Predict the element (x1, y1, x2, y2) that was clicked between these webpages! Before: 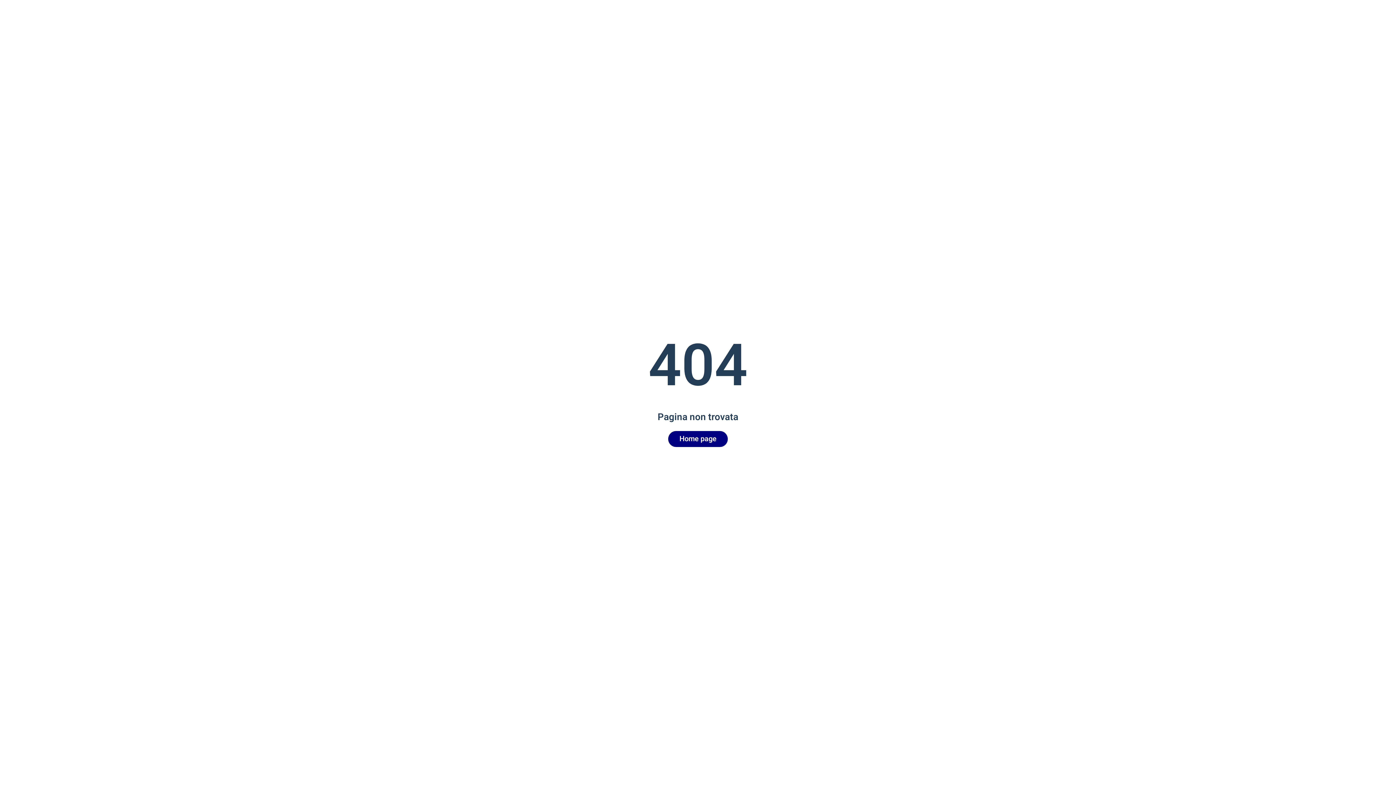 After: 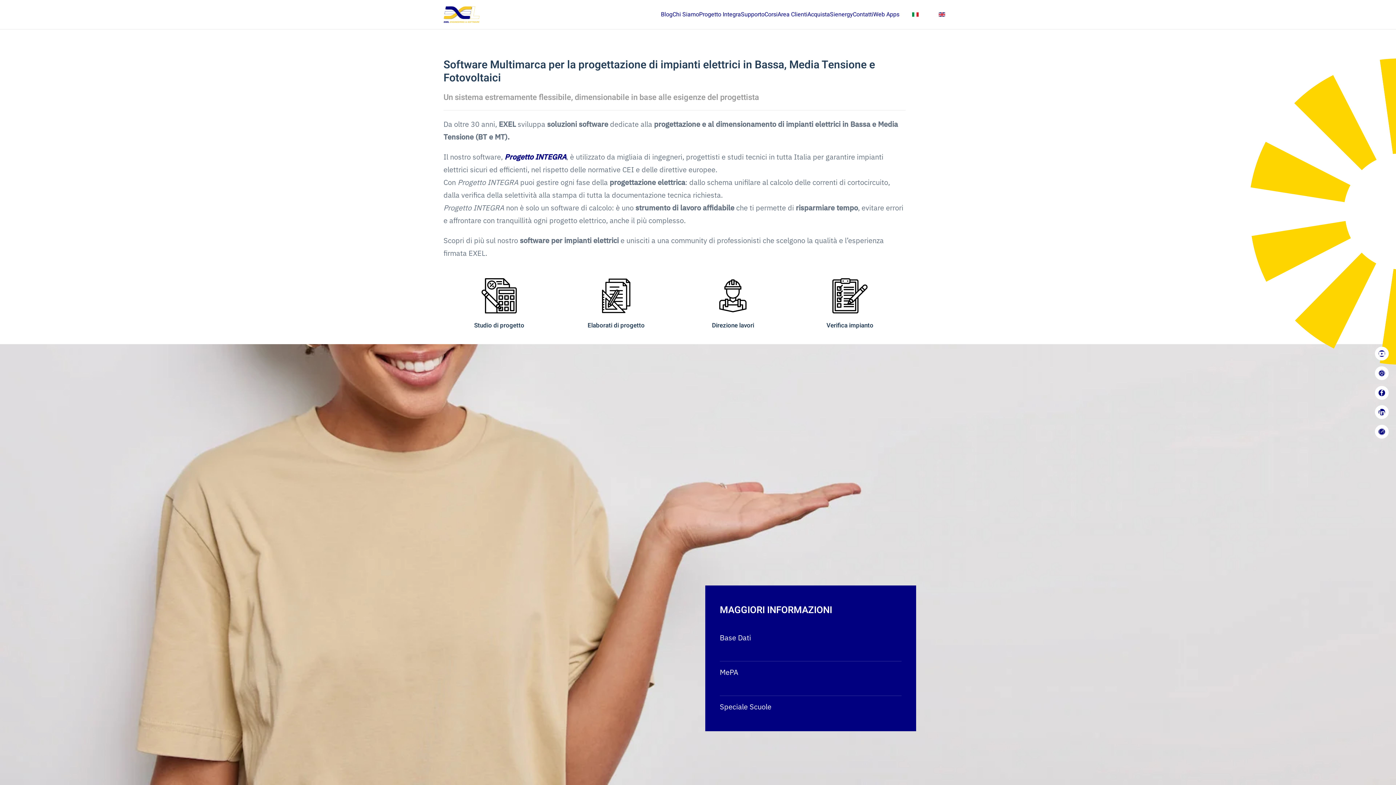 Action: label: Home page bbox: (668, 431, 728, 447)